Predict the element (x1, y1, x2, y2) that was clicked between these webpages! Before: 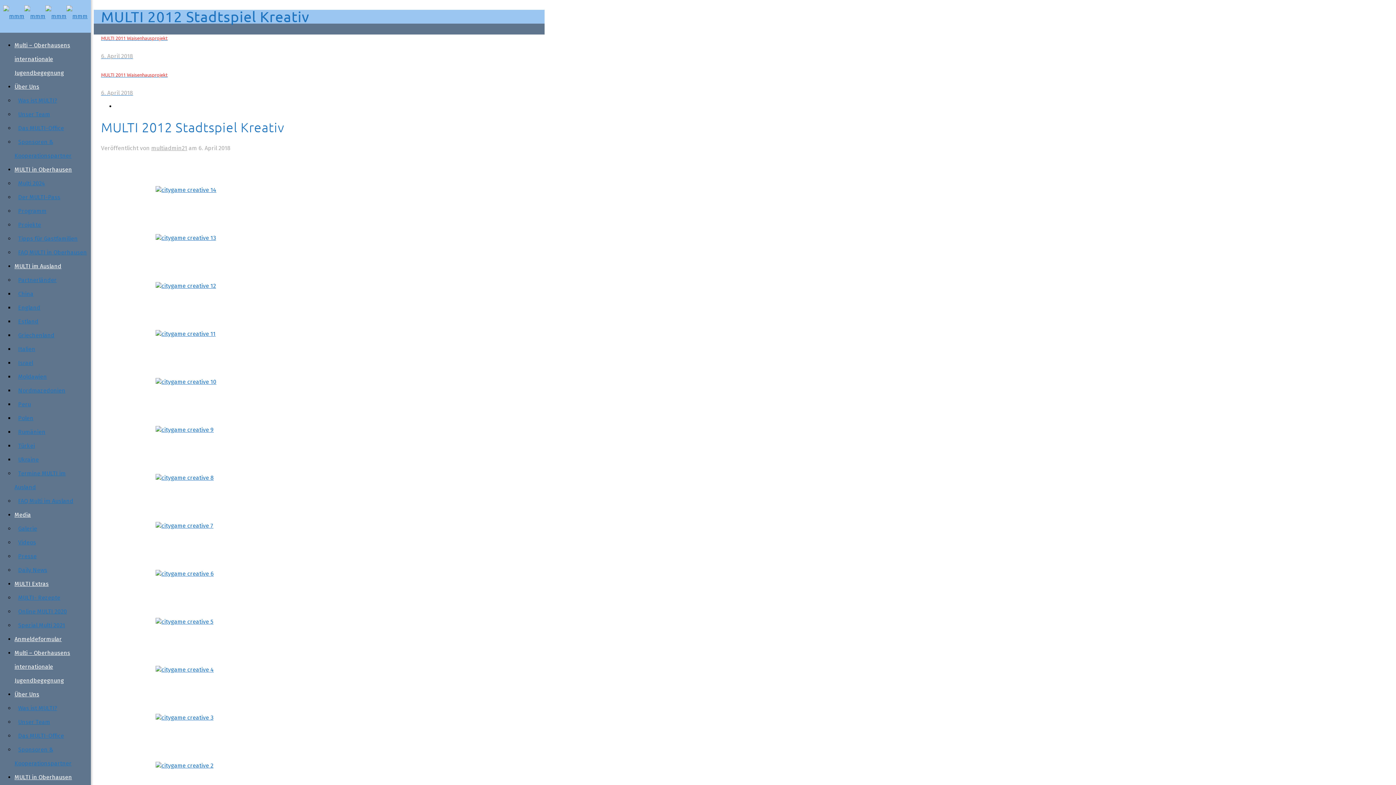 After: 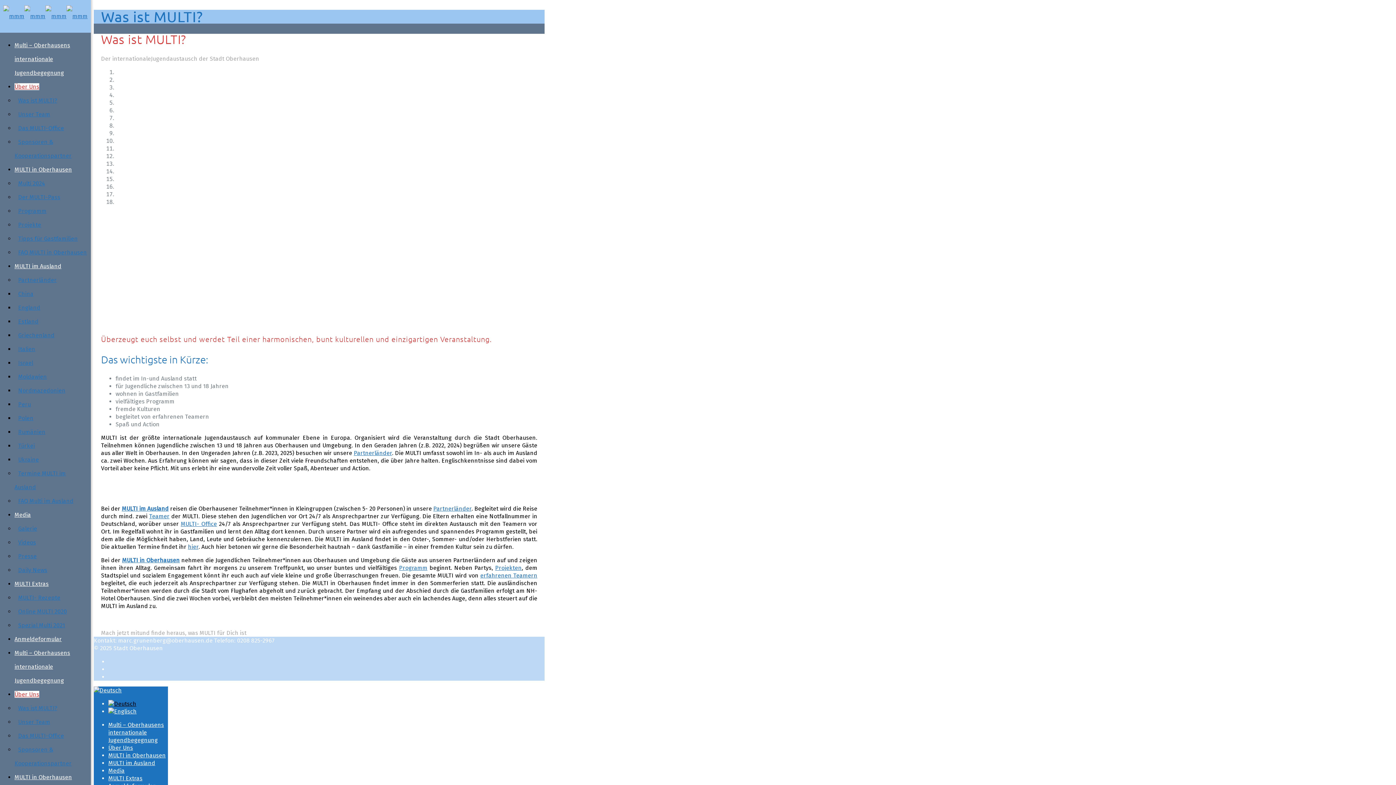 Action: bbox: (14, 705, 60, 712) label: Was ist MULTI?